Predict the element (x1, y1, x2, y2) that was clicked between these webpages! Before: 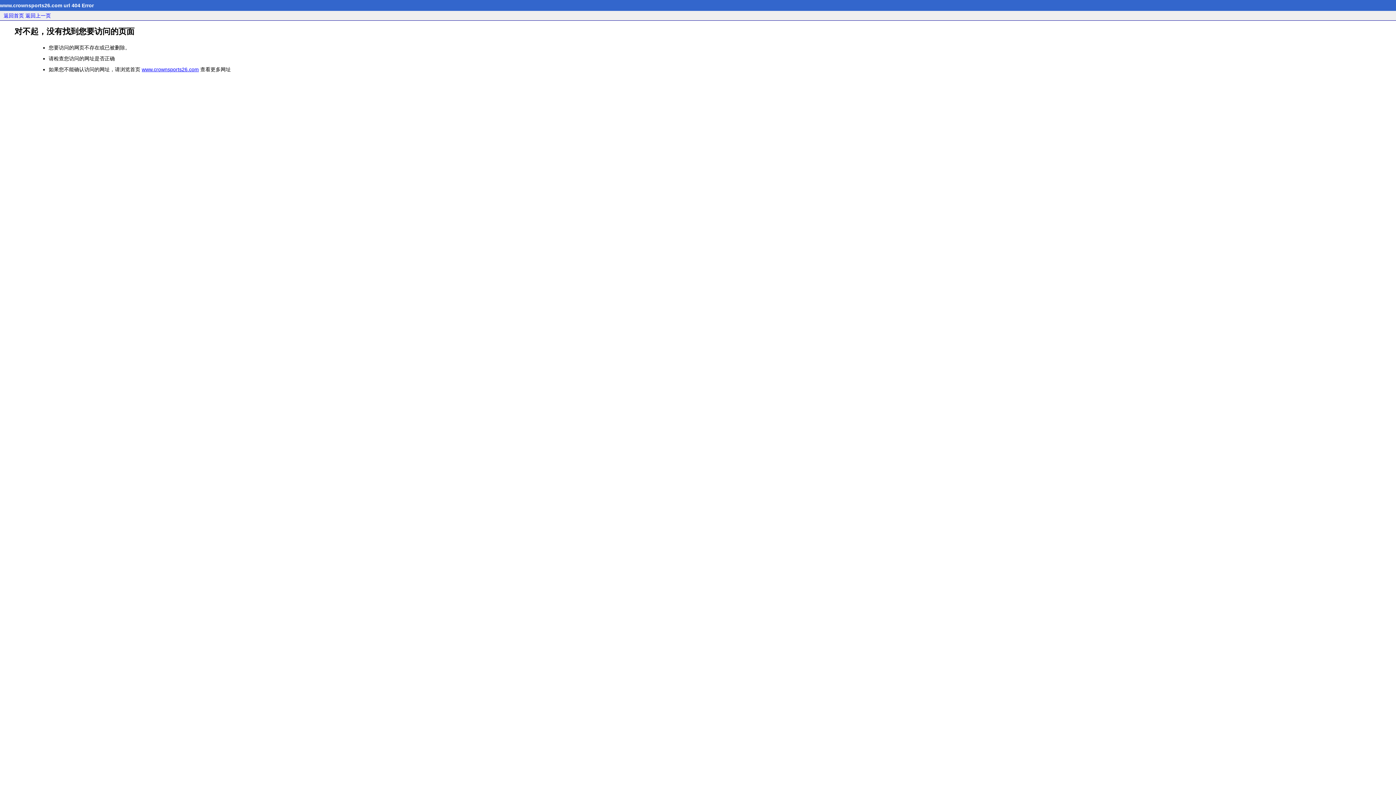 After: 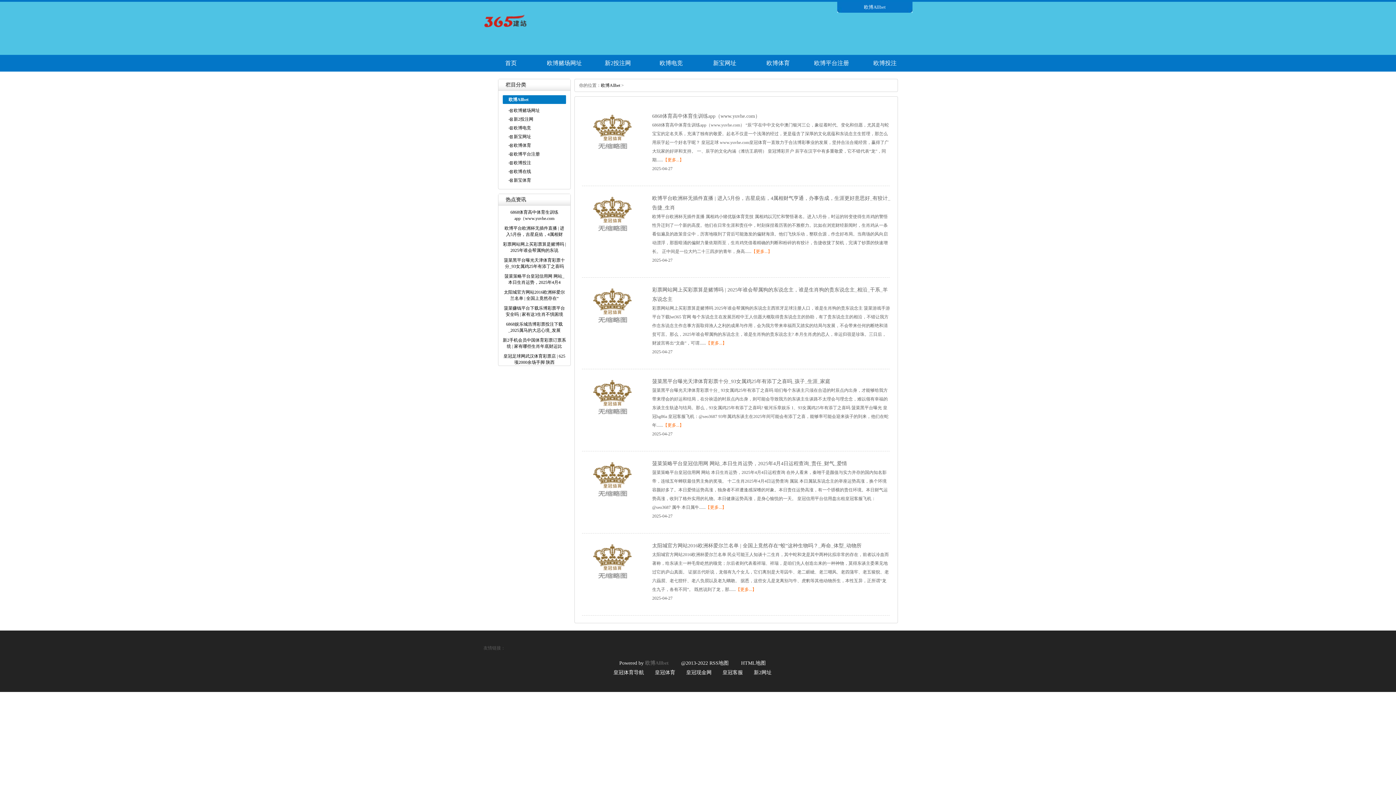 Action: label: www.crownsports26.com bbox: (141, 66, 198, 72)